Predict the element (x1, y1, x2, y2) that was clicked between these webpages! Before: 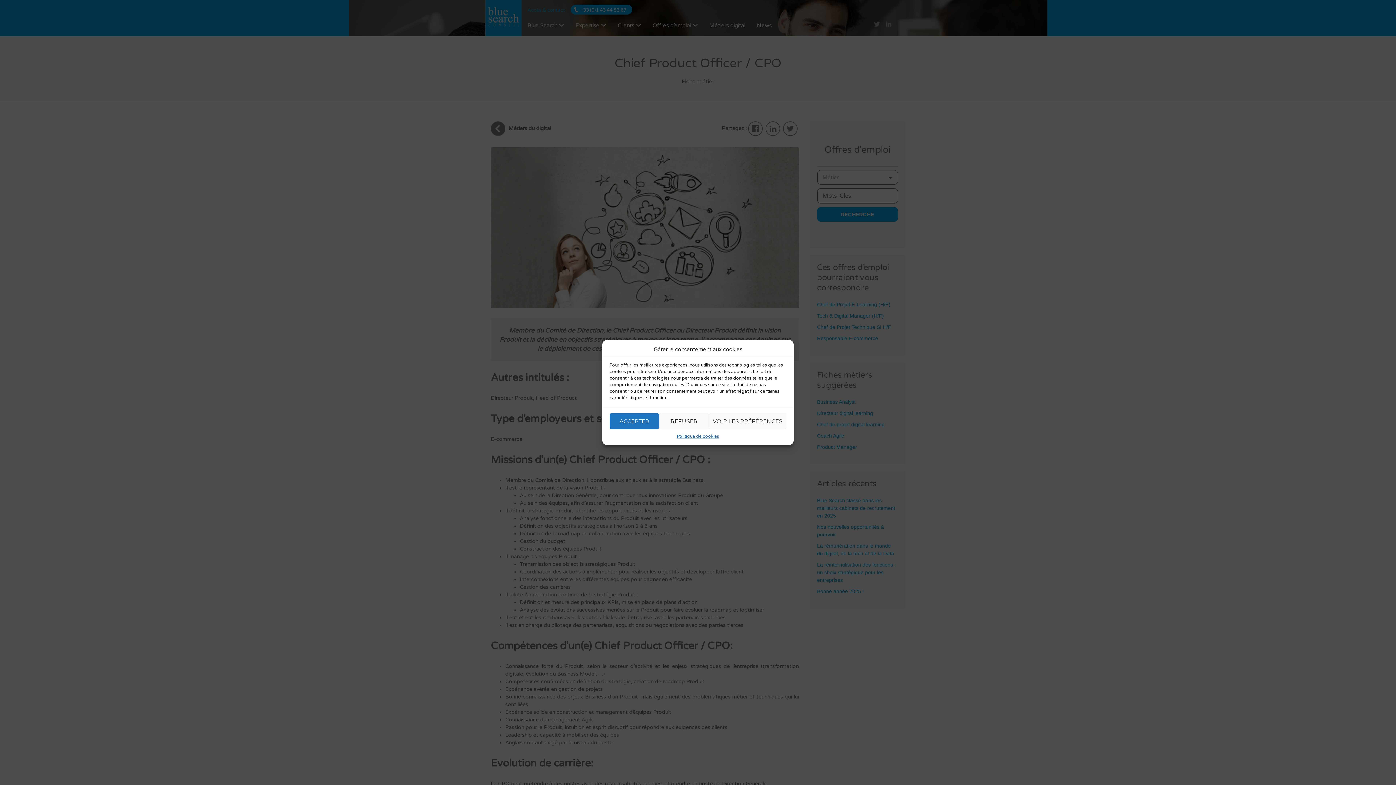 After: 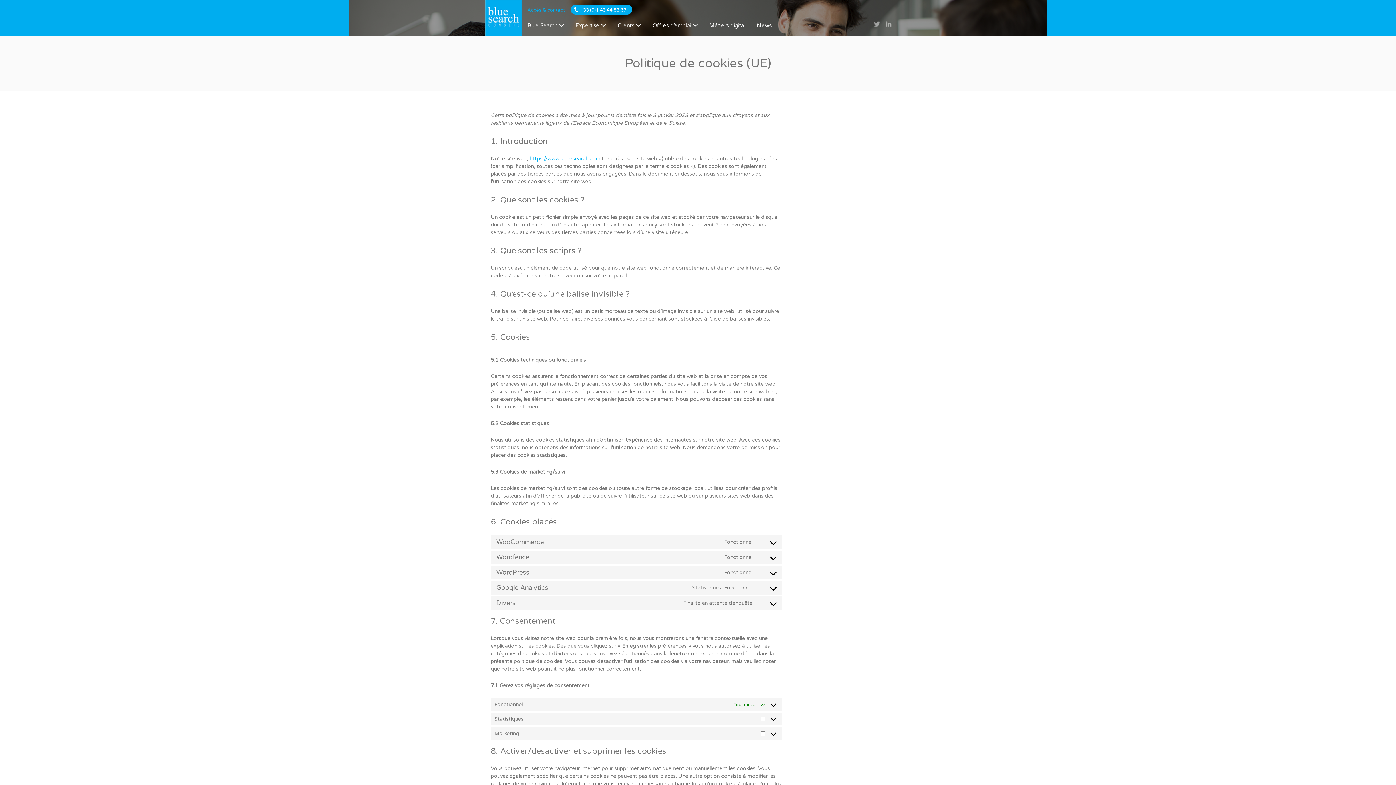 Action: bbox: (677, 433, 719, 439) label: Politique de cookies